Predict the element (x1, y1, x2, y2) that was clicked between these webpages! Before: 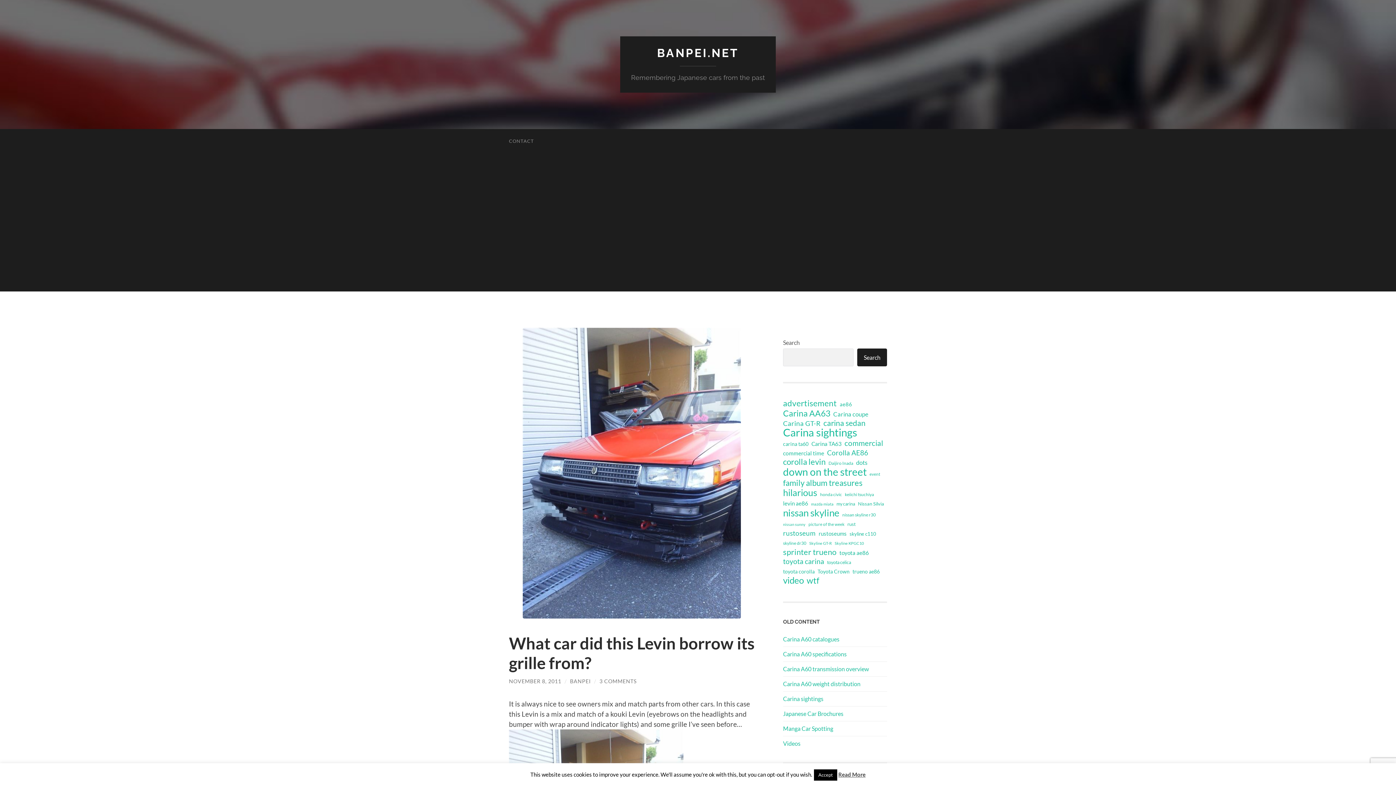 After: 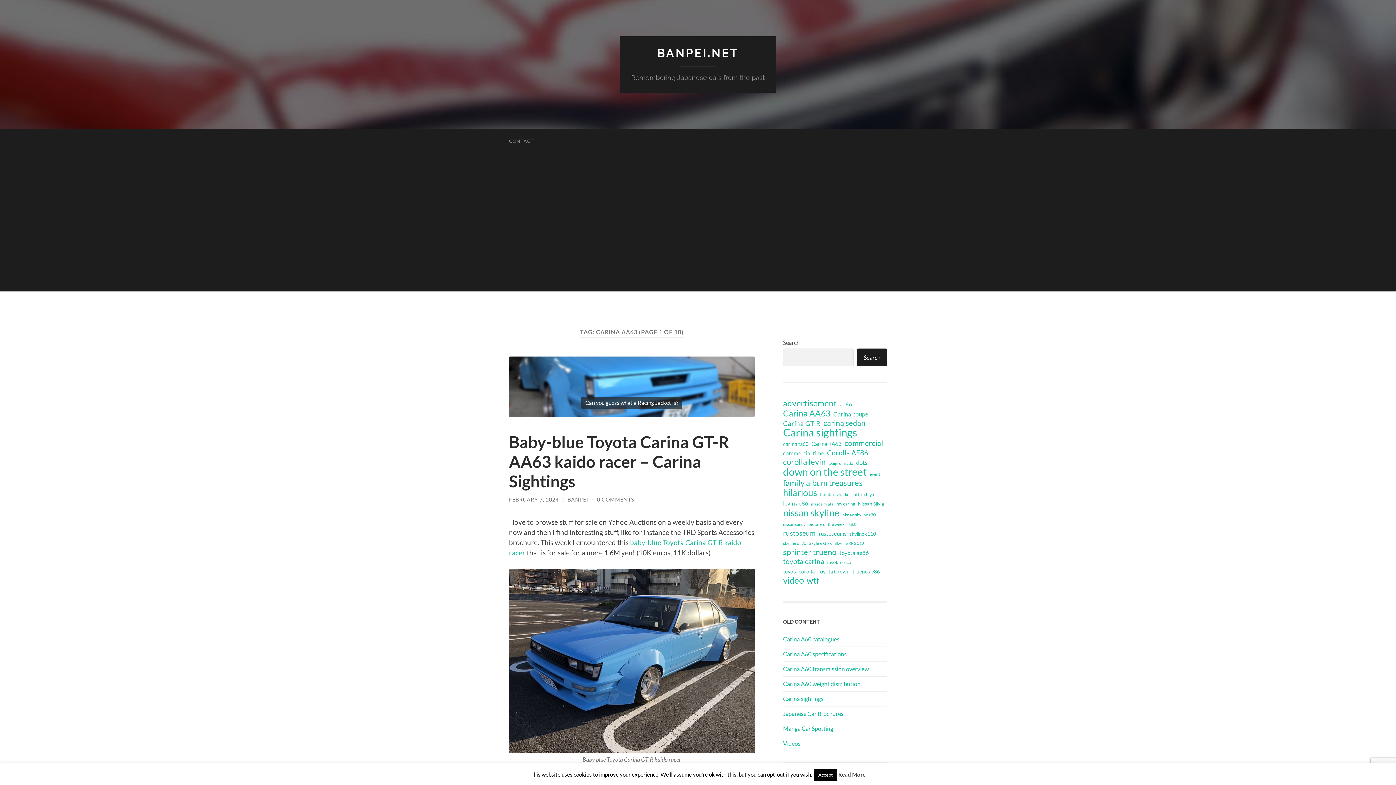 Action: label: Carina AA63 (105 items) bbox: (783, 409, 830, 417)